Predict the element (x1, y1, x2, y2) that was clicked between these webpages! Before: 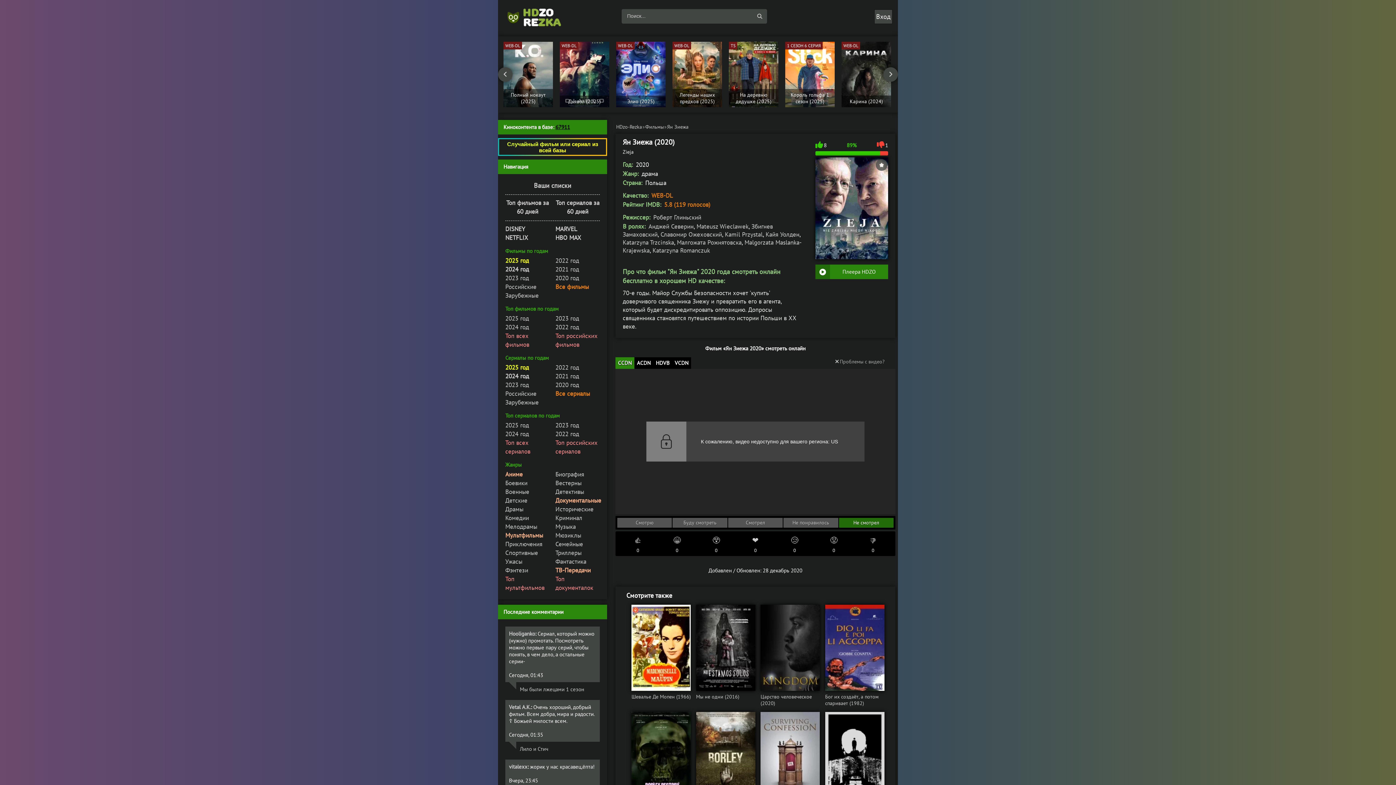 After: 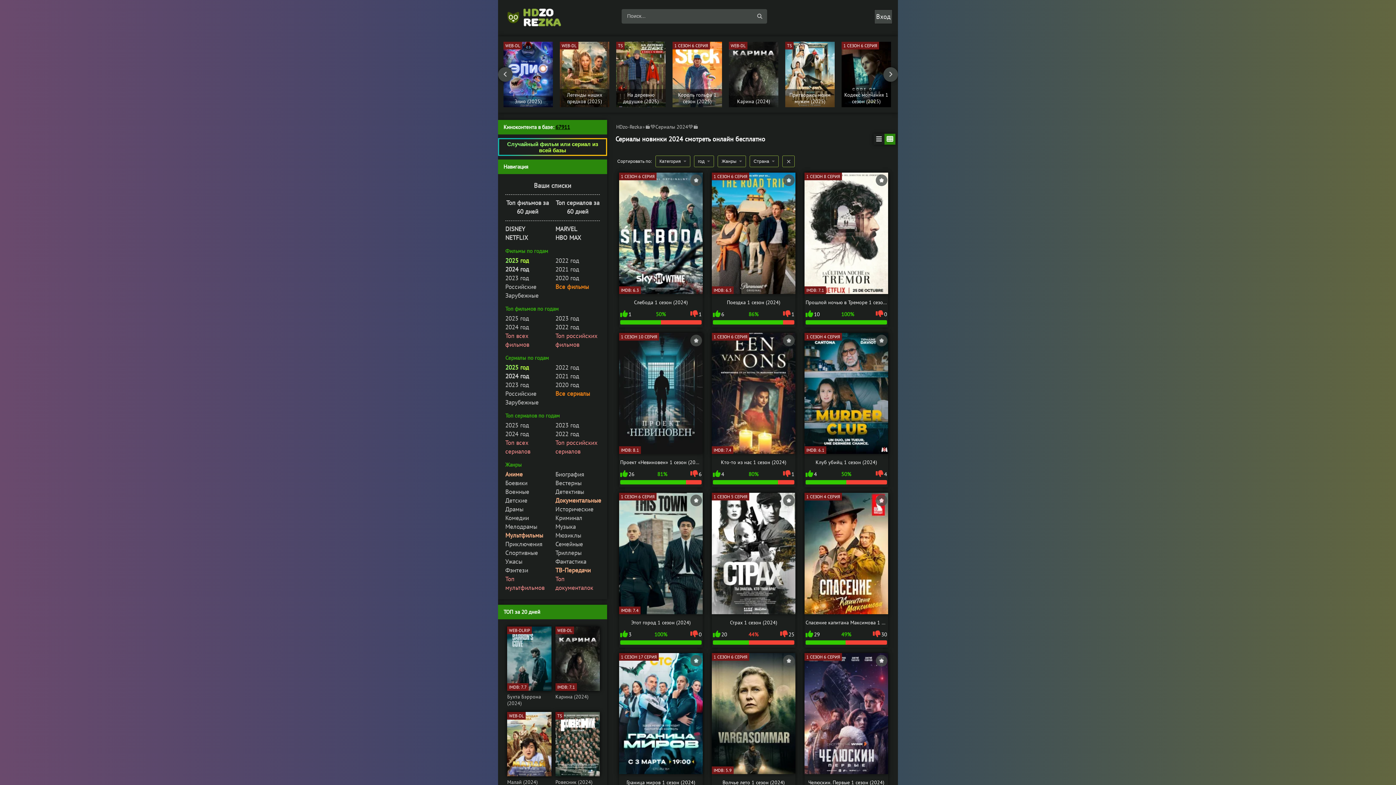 Action: label: 2024 год bbox: (505, 372, 529, 380)